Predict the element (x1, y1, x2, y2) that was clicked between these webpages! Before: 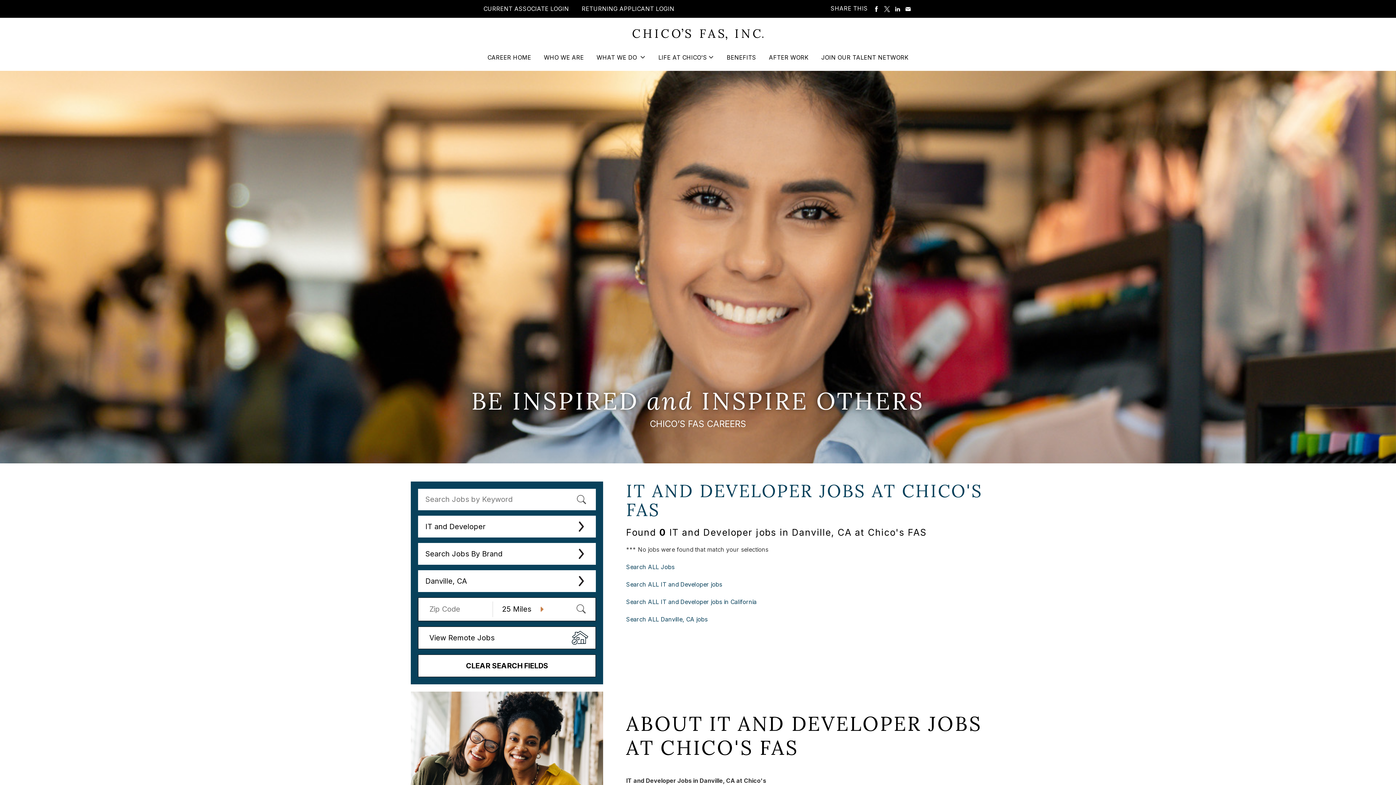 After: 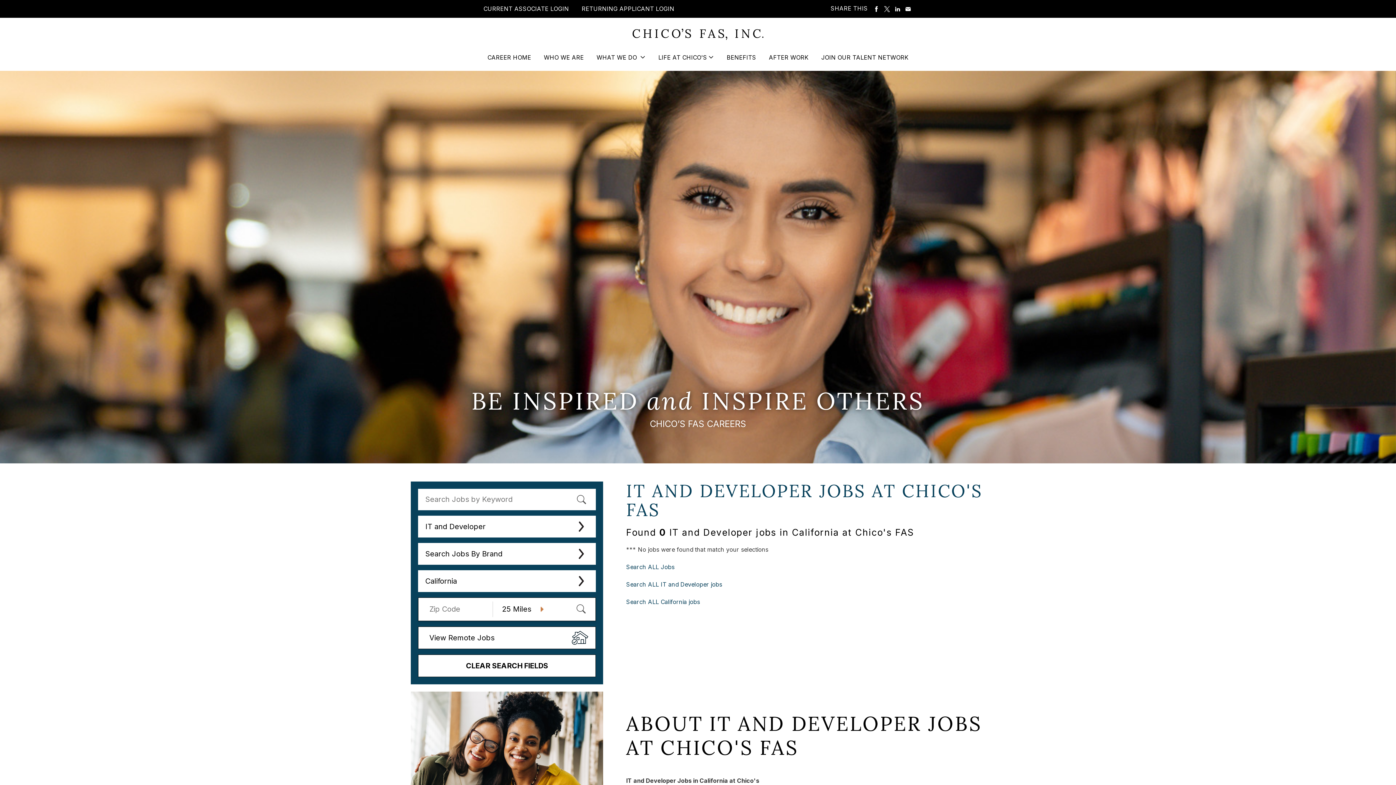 Action: bbox: (626, 598, 756, 605) label: Search ALL IT and Developer jobs in California